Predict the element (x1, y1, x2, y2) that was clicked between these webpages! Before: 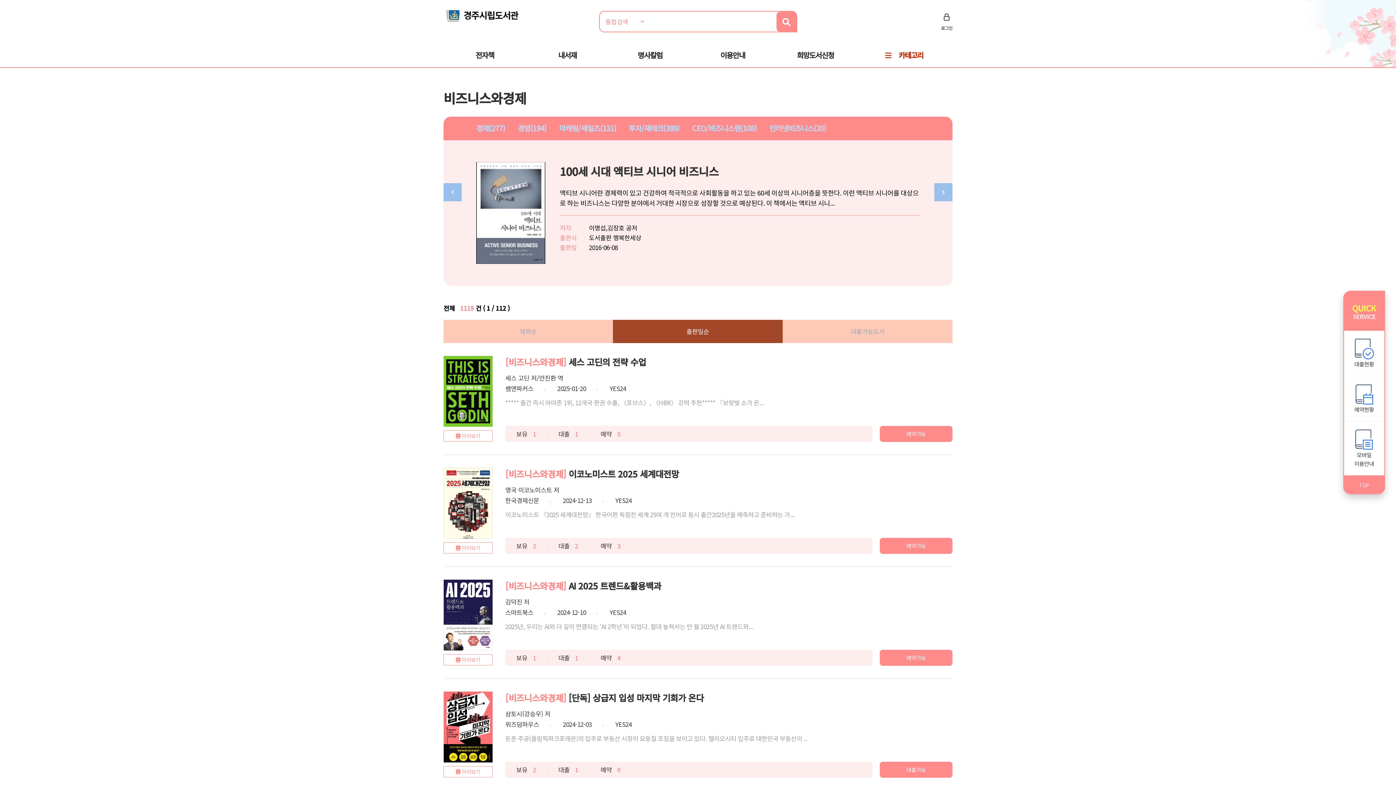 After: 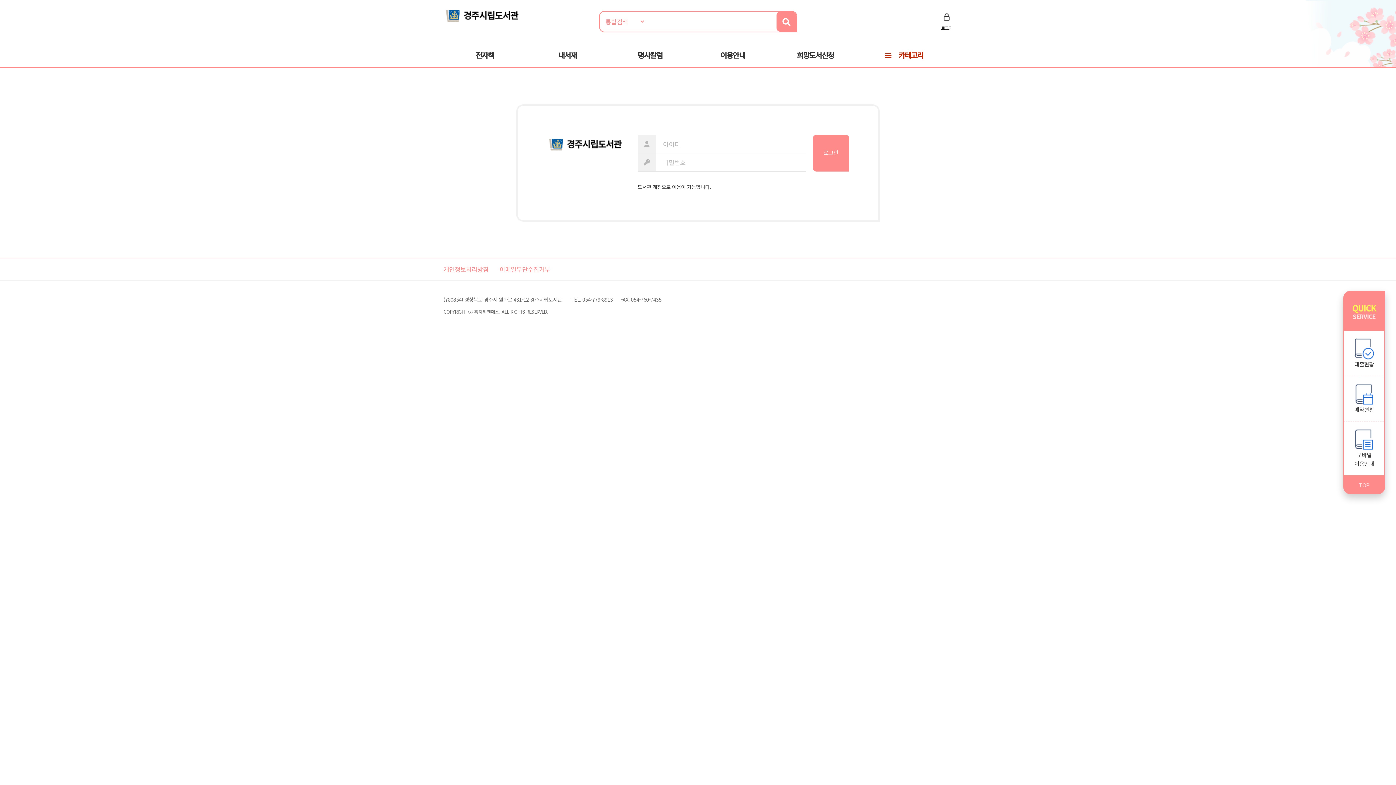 Action: label: 예약가능 bbox: (880, 538, 952, 554)